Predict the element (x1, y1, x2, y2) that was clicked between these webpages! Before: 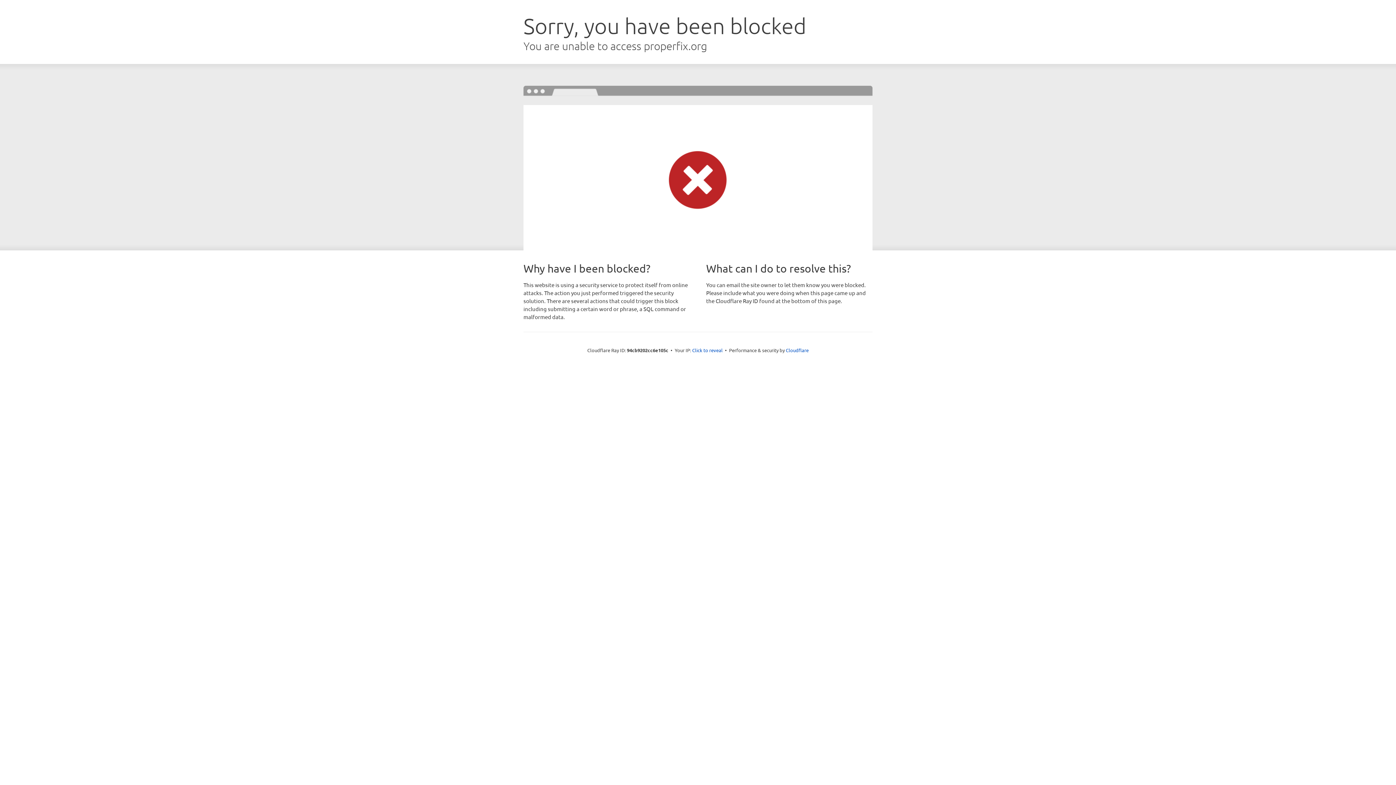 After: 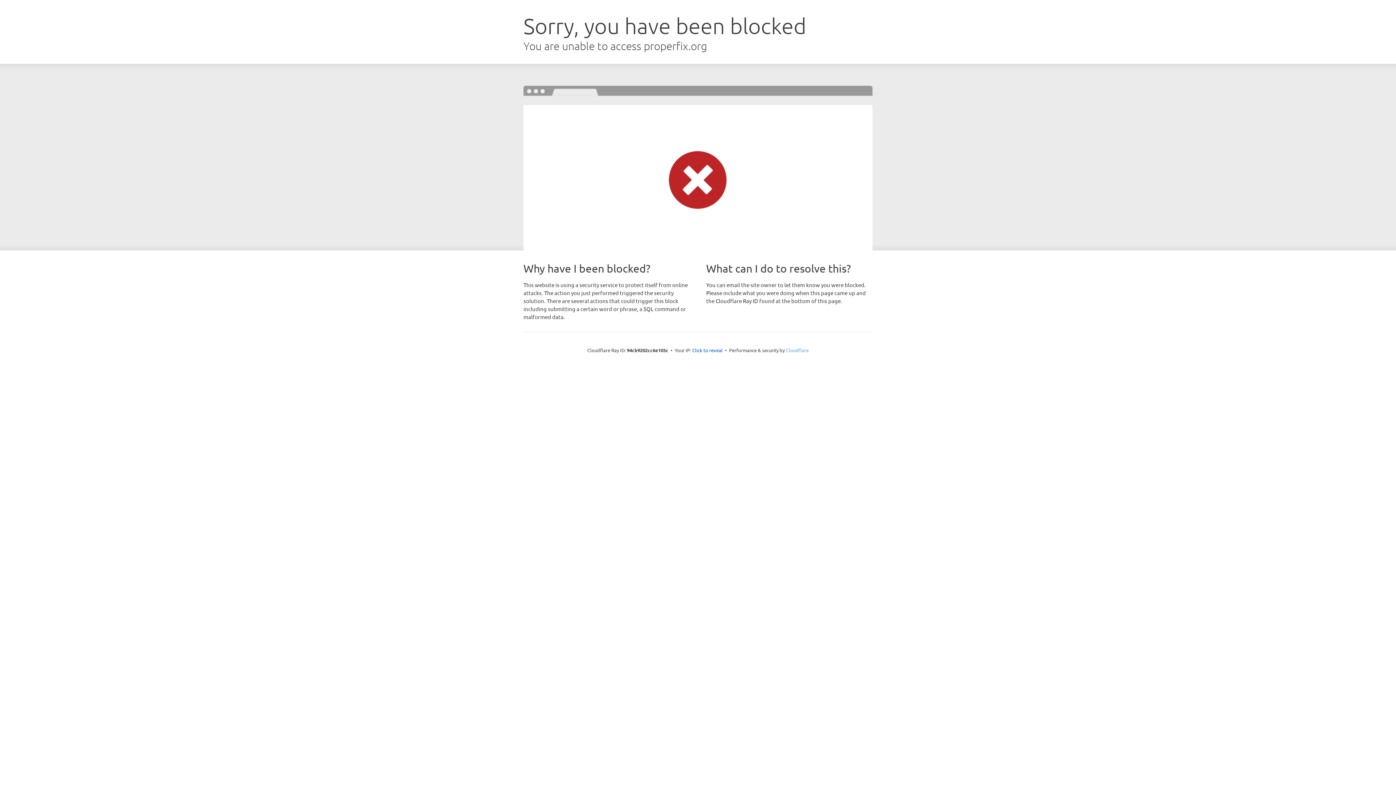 Action: bbox: (786, 347, 808, 353) label: Cloudflare